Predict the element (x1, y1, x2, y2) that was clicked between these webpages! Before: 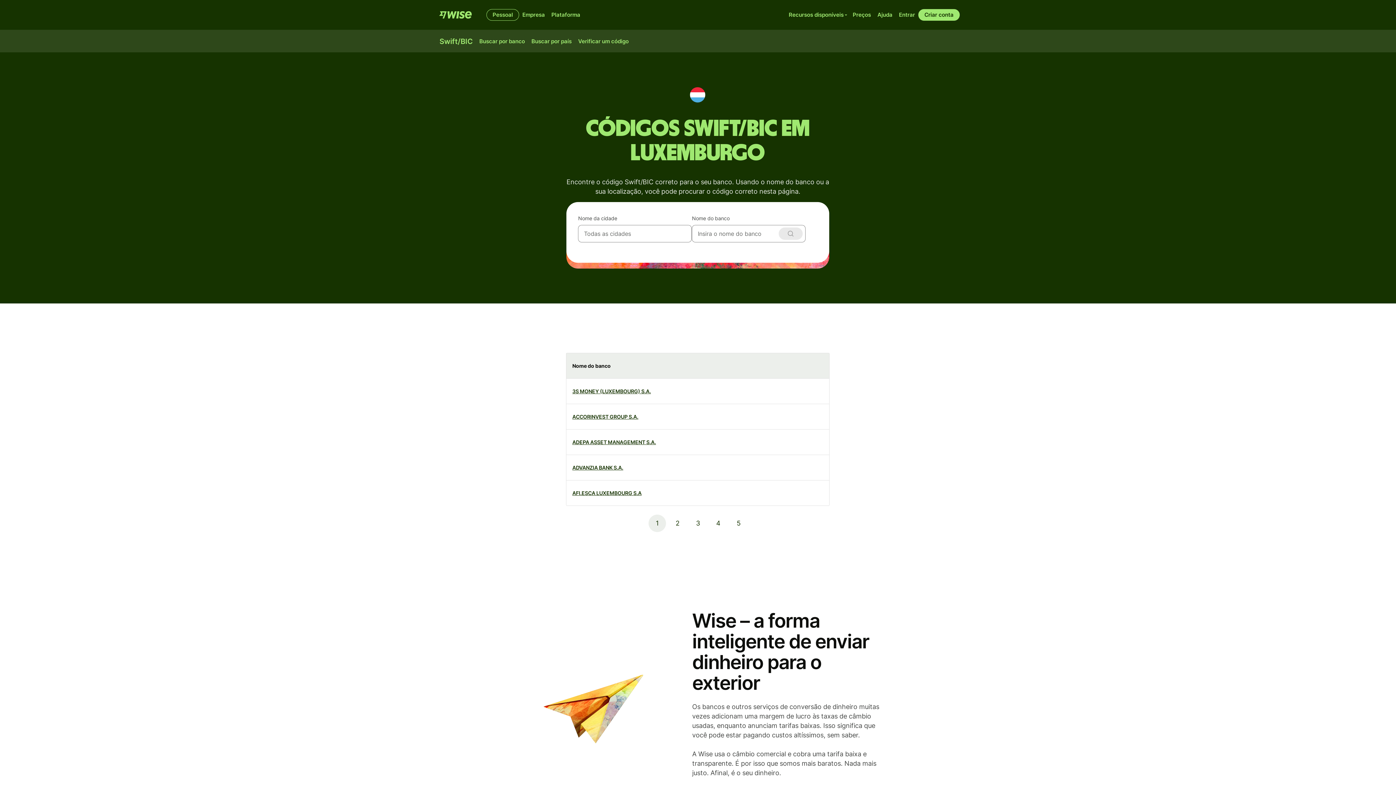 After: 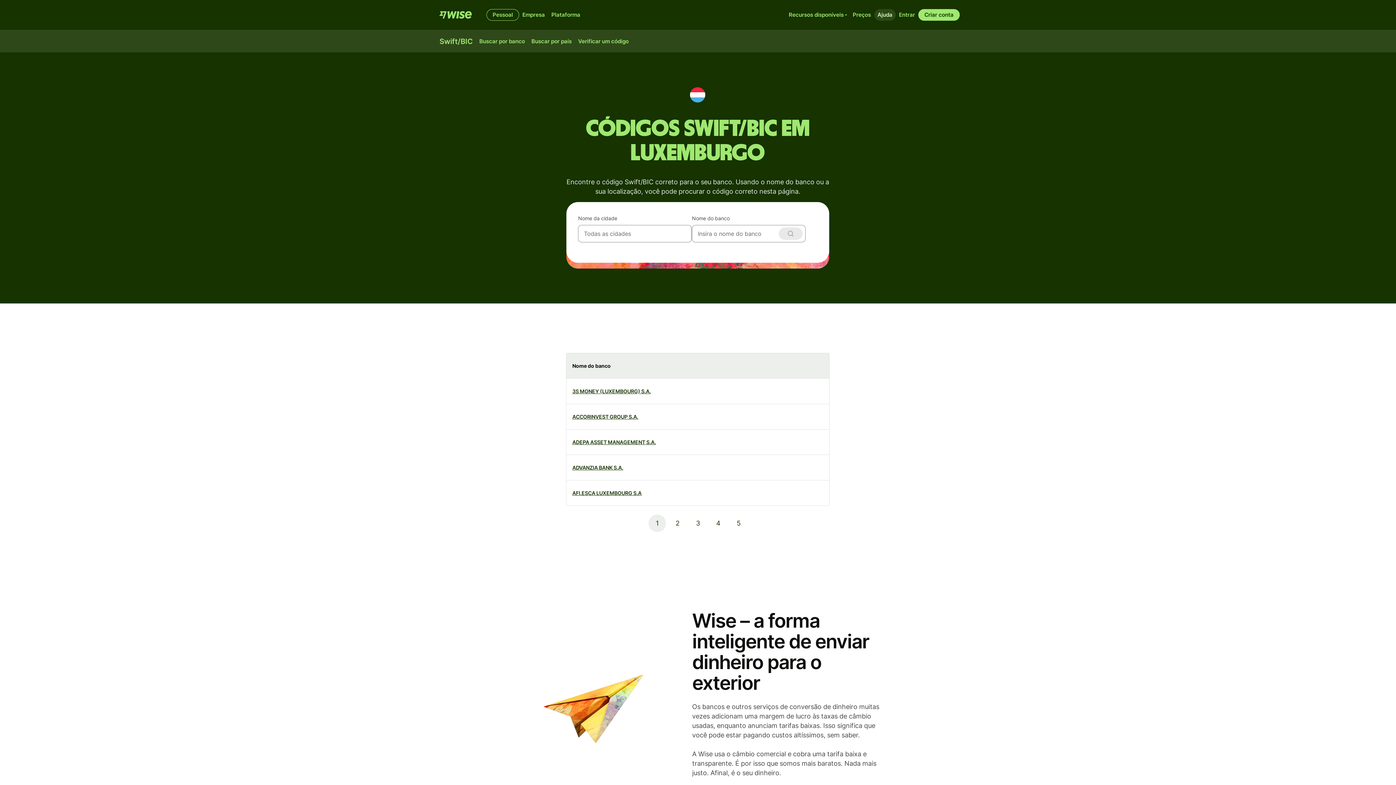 Action: bbox: (874, 9, 895, 20) label: Ajuda